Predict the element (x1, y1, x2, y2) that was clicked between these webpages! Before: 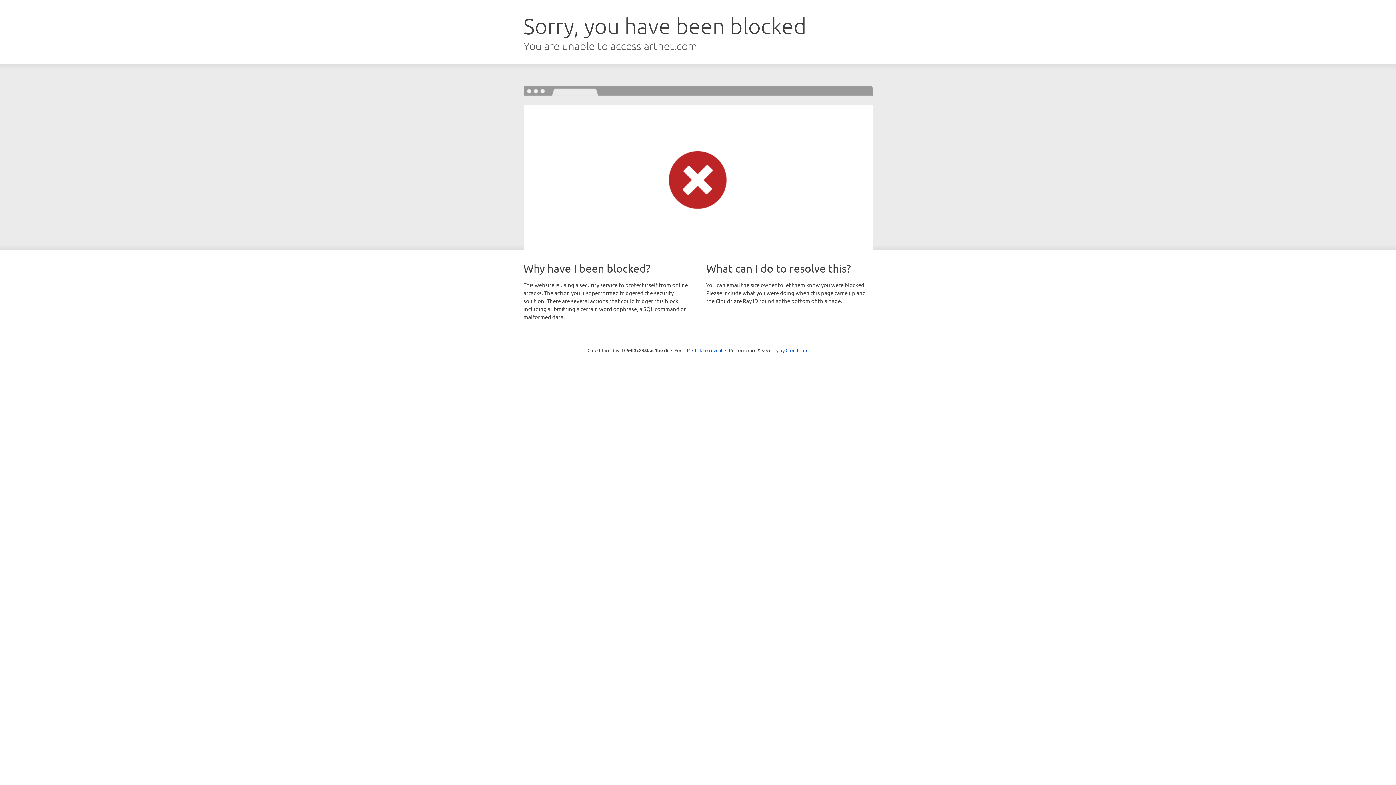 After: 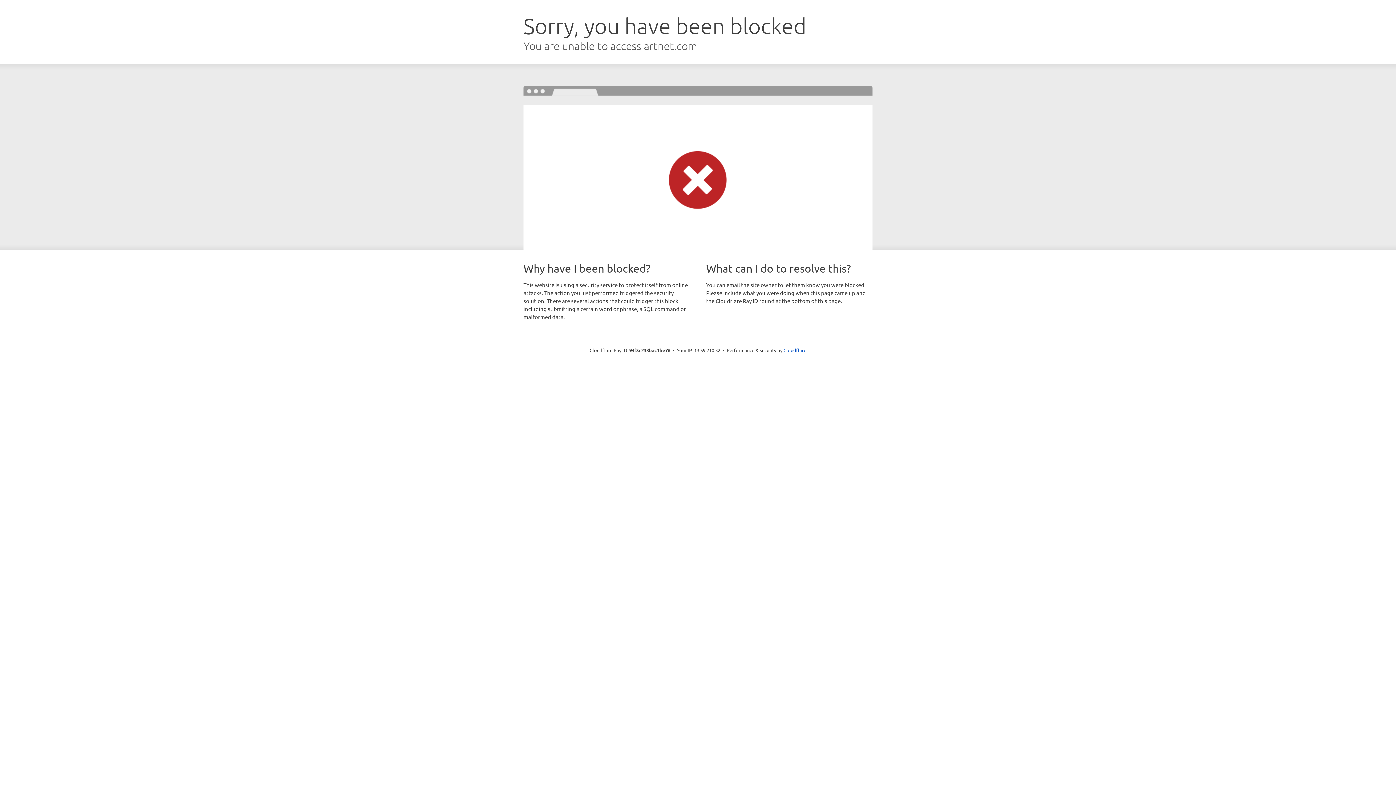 Action: label: Click to reveal bbox: (692, 346, 722, 353)